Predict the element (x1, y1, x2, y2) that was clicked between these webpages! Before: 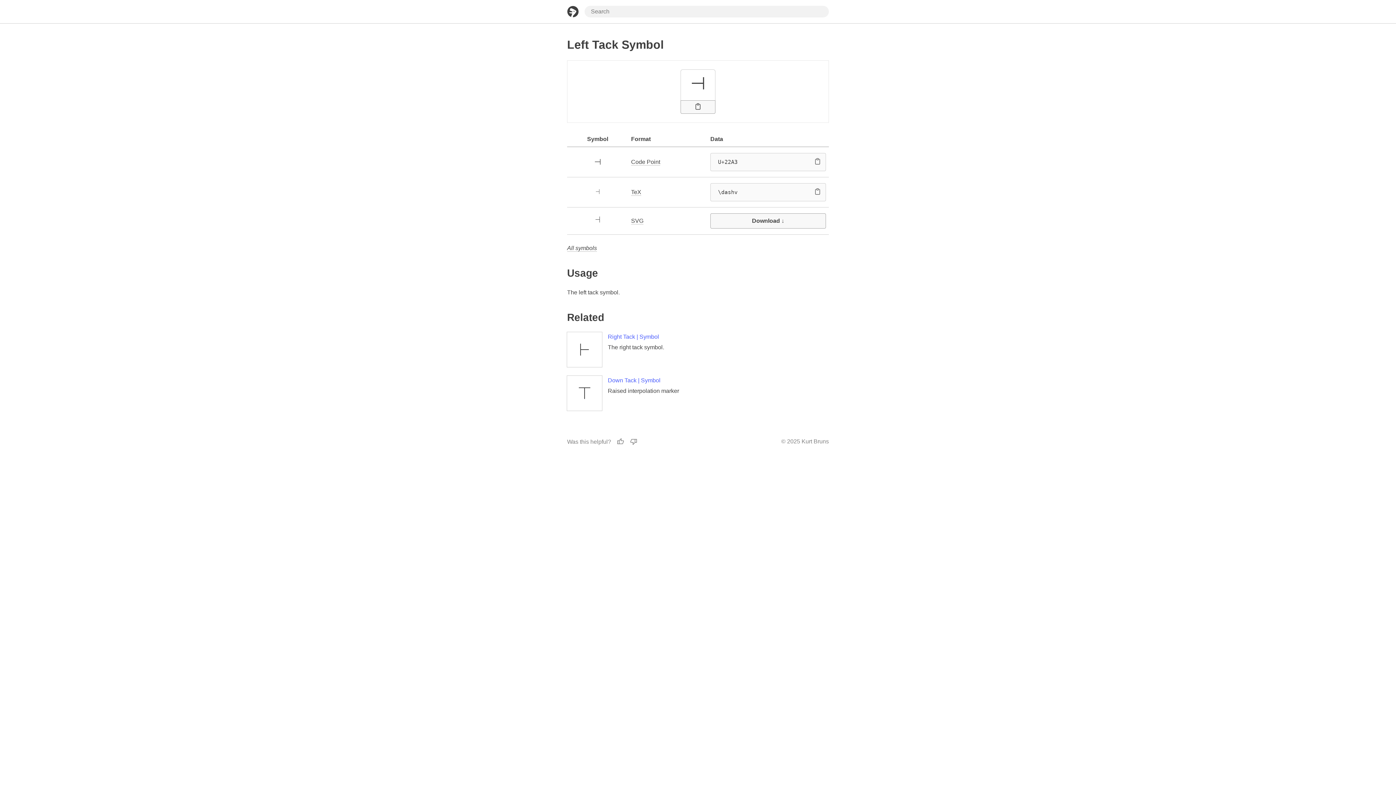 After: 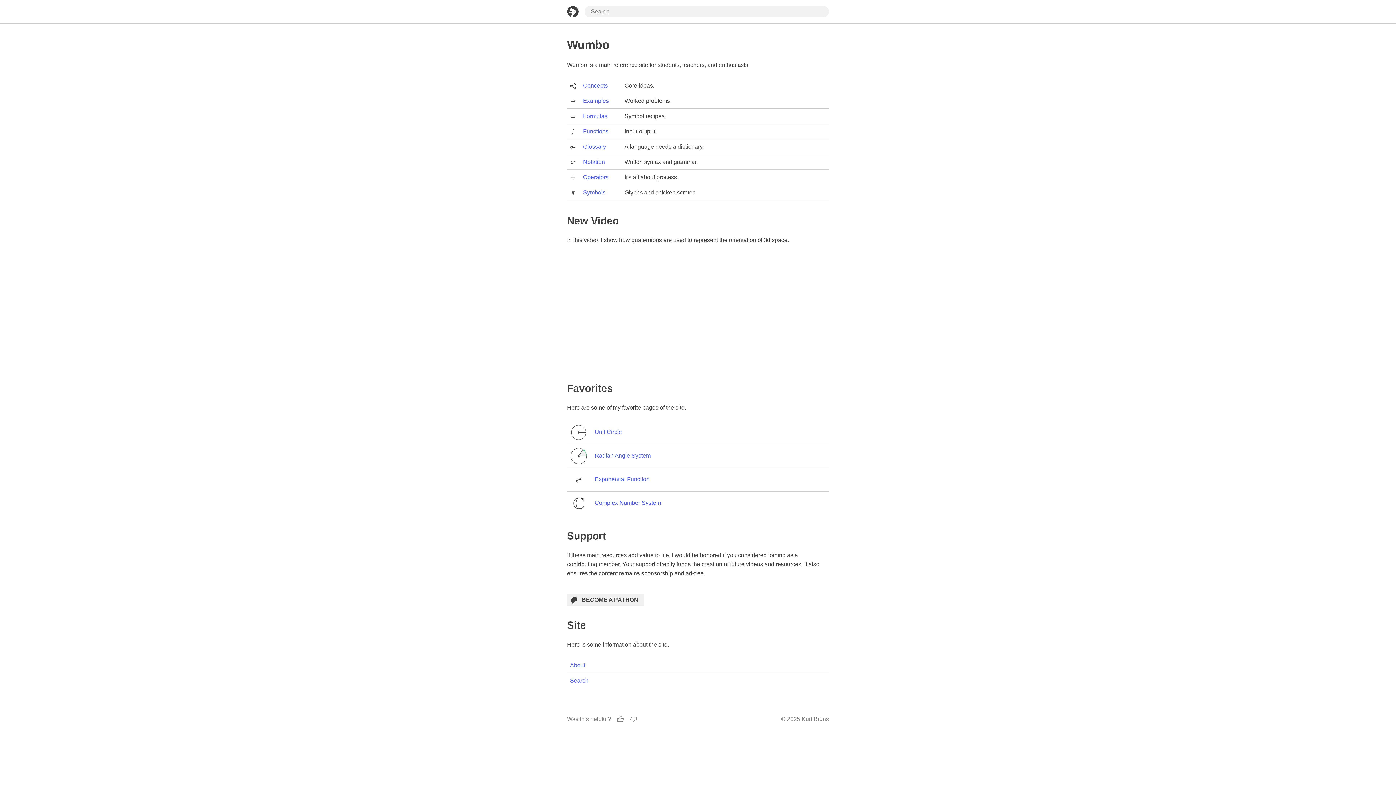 Action: bbox: (567, 5, 578, 17) label: Home Page